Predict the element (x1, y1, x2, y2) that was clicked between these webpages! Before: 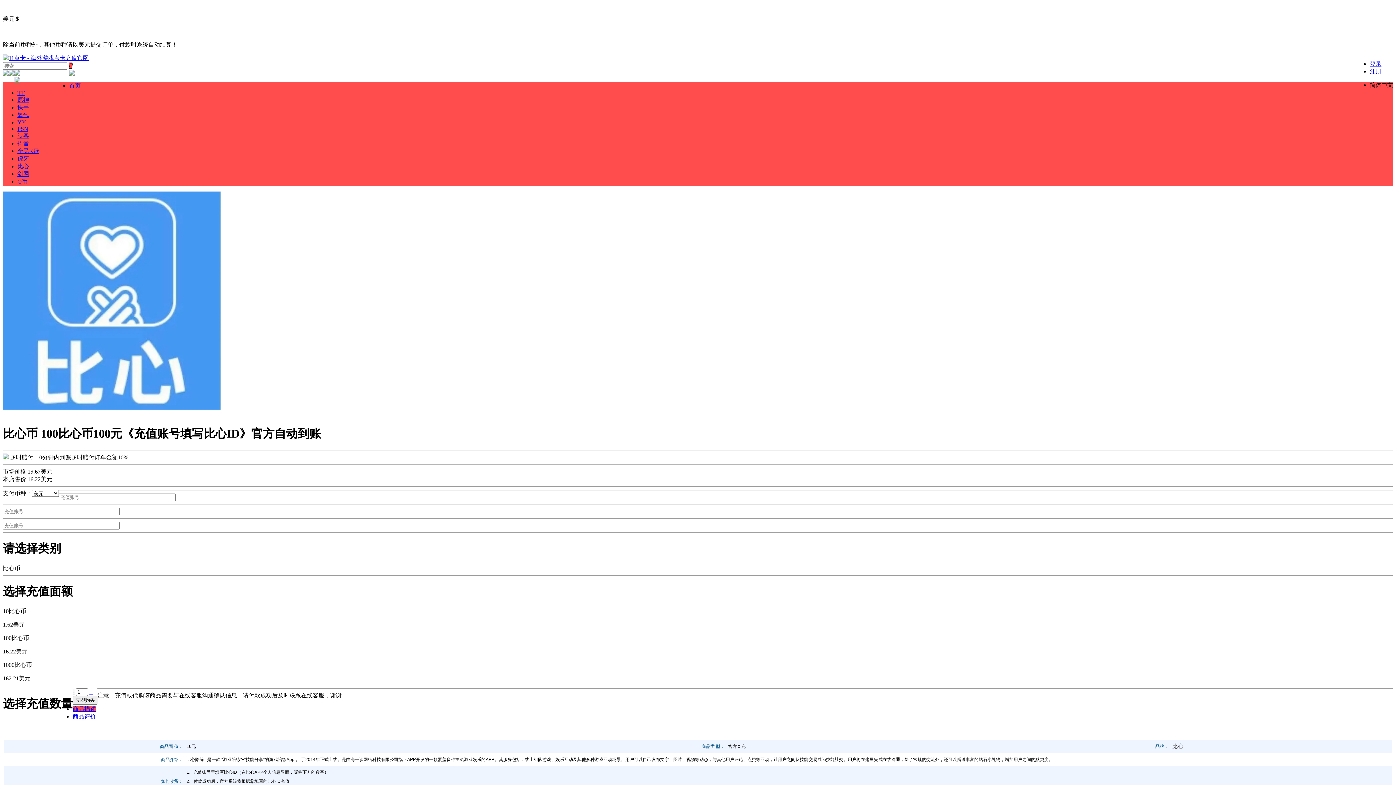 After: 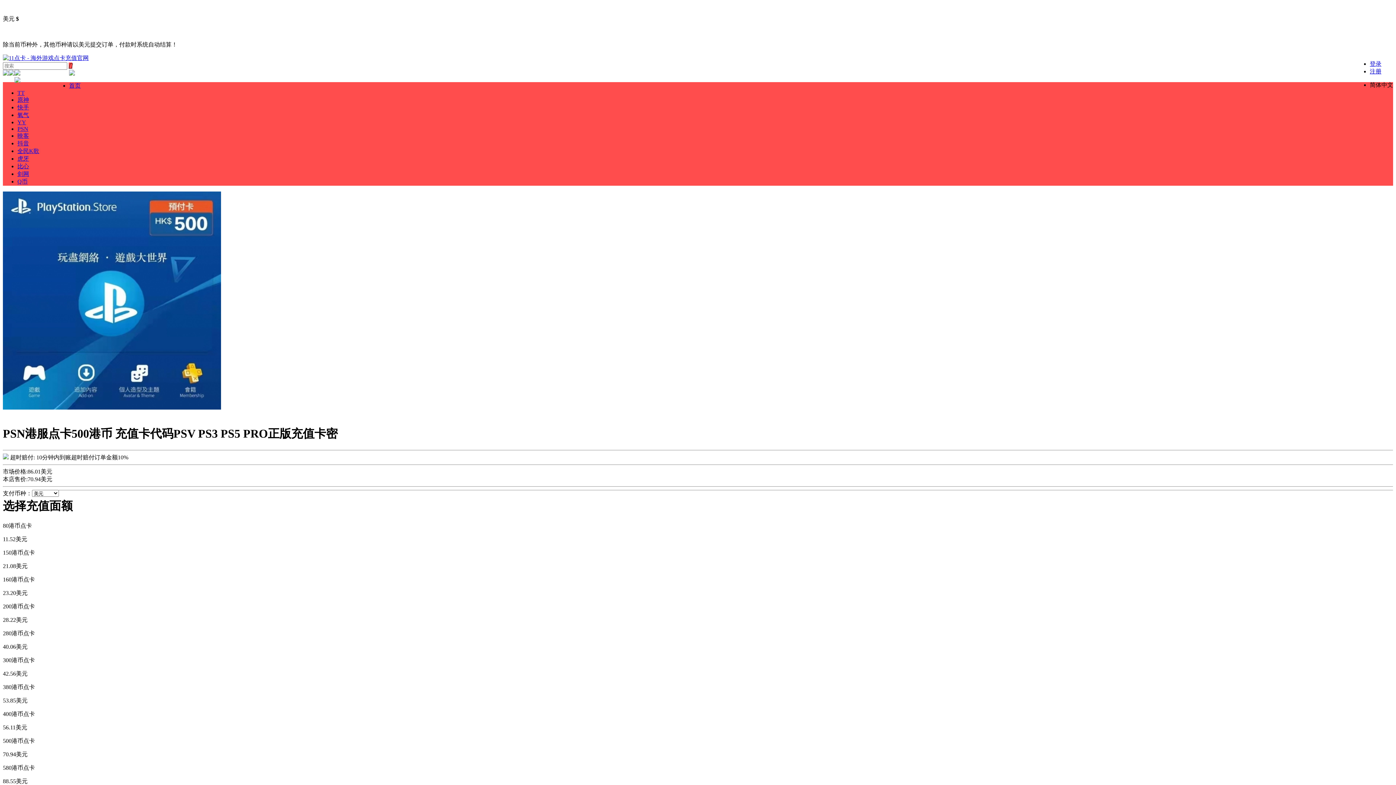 Action: label: PSN bbox: (17, 125, 28, 132)